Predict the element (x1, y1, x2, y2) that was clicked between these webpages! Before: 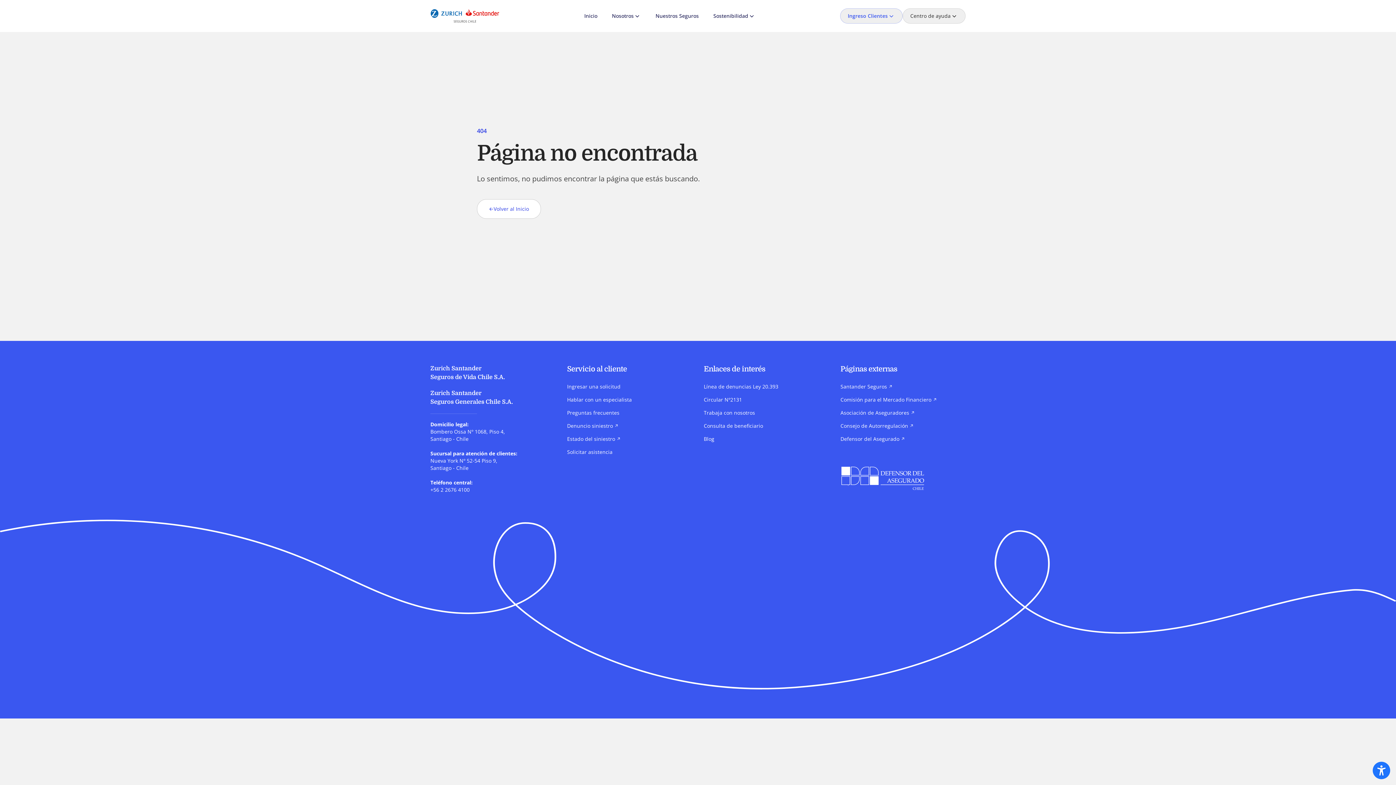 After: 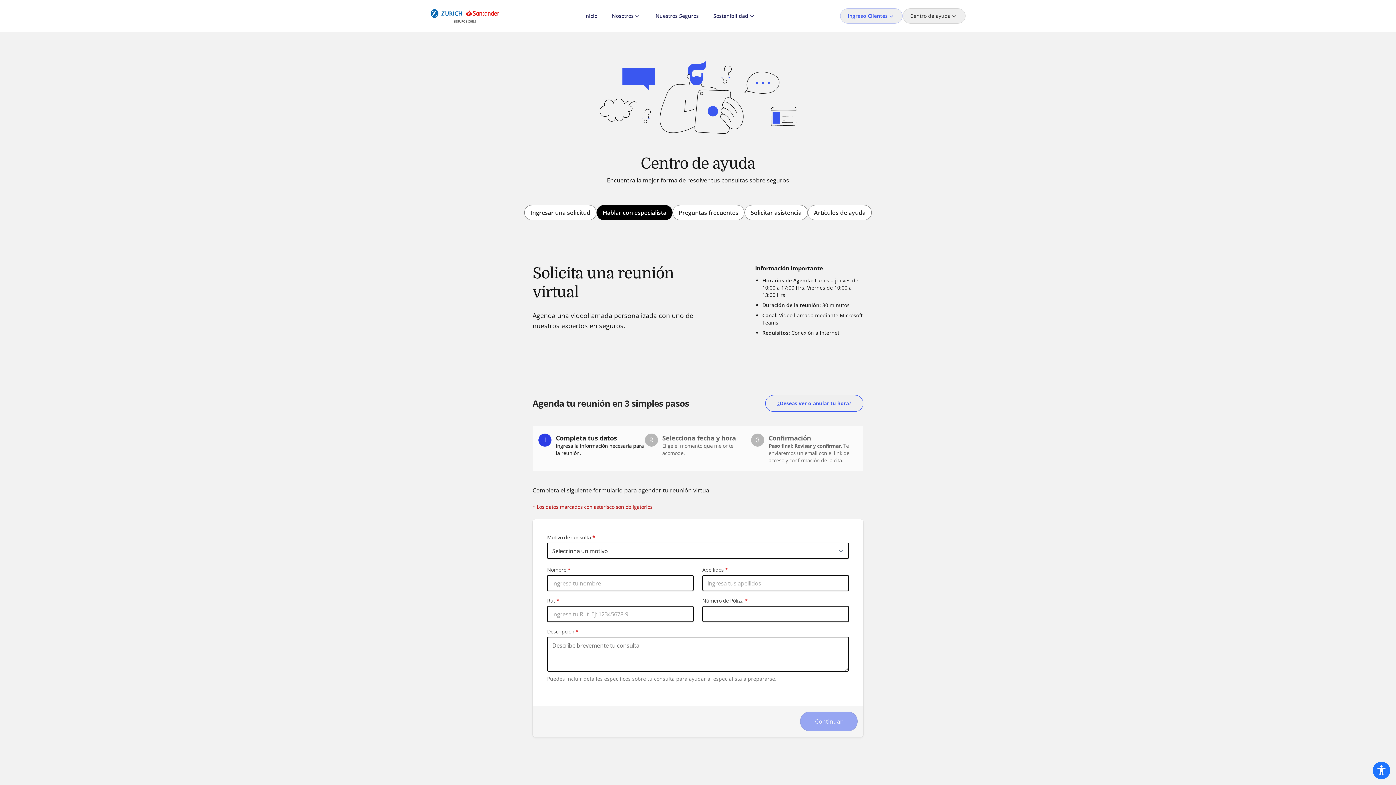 Action: bbox: (567, 396, 632, 403) label: Hablar con un especialista